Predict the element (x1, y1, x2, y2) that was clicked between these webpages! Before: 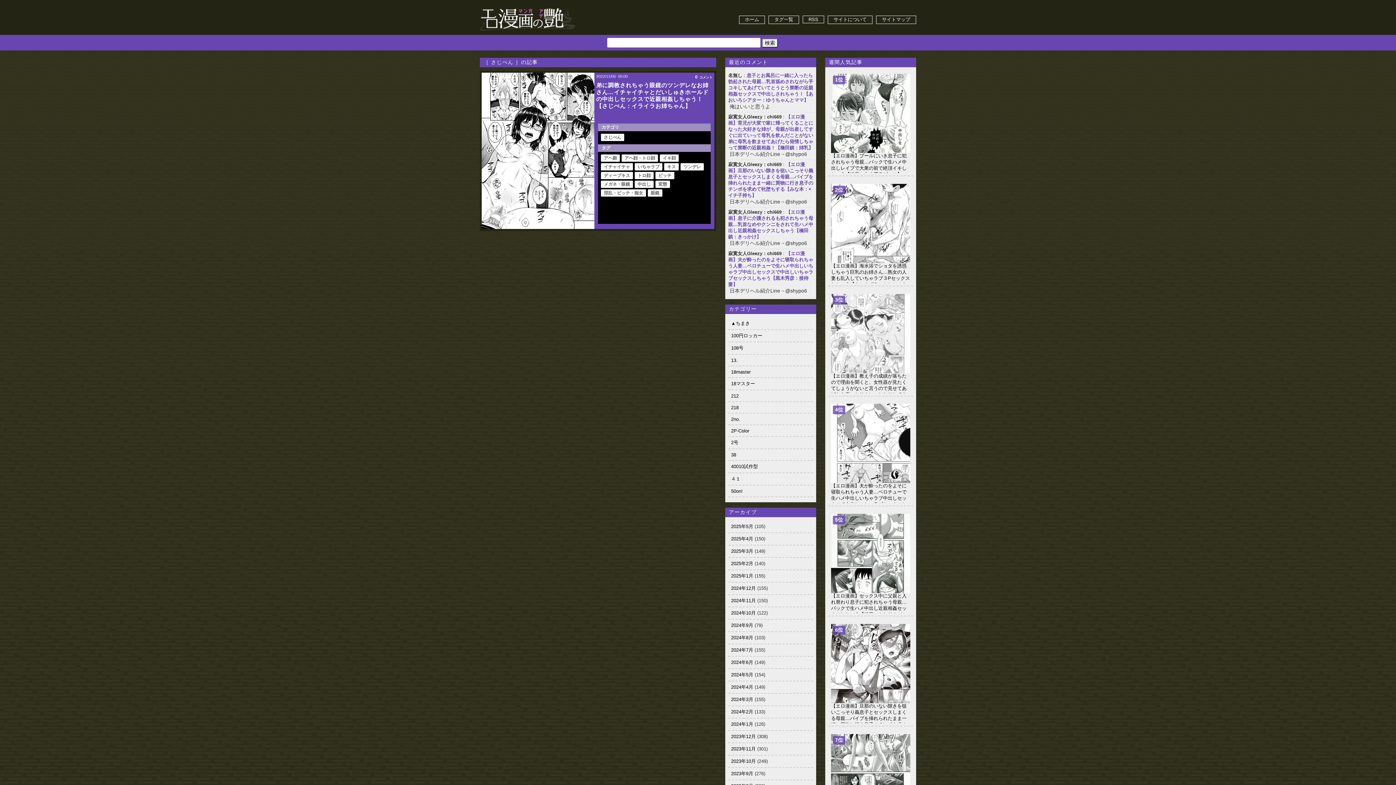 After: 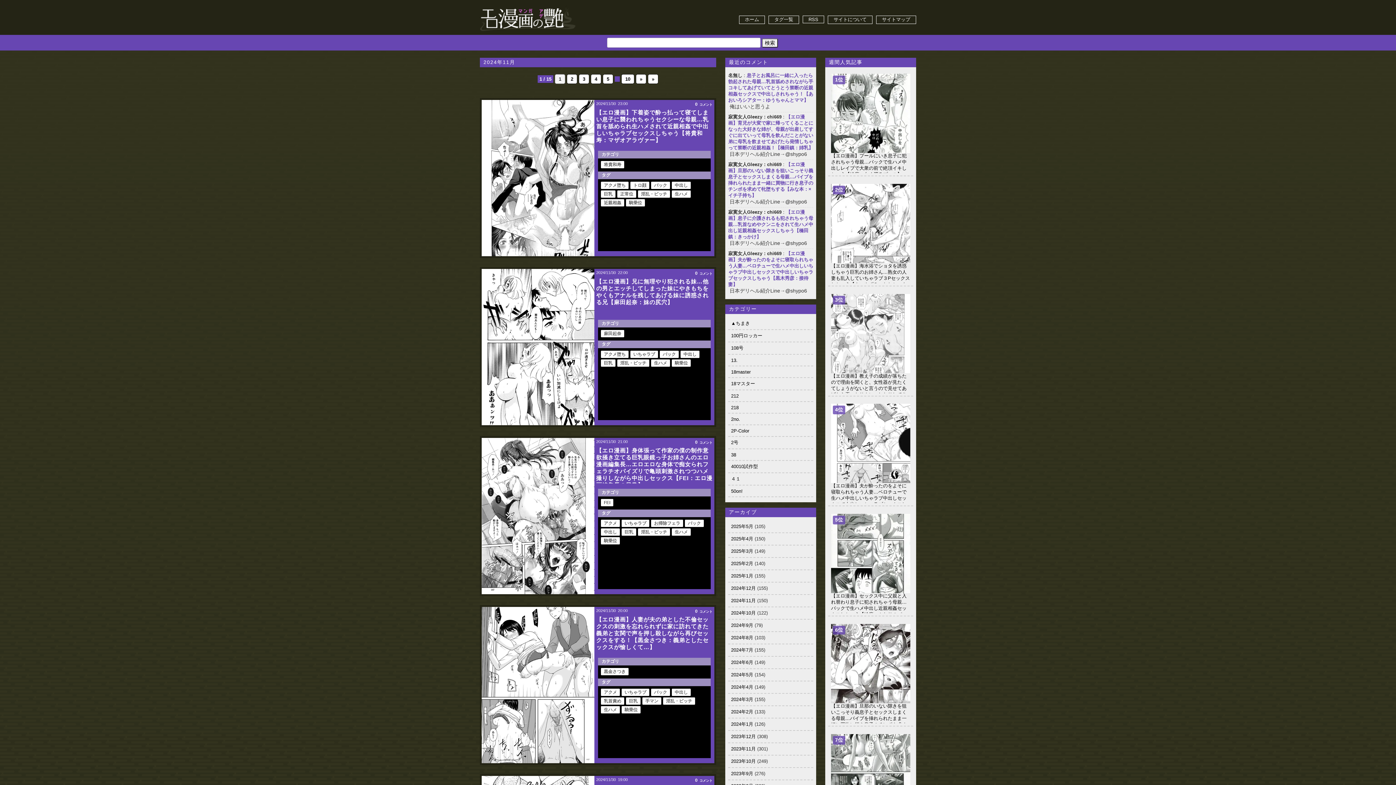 Action: bbox: (731, 598, 756, 603) label: 2024年11月